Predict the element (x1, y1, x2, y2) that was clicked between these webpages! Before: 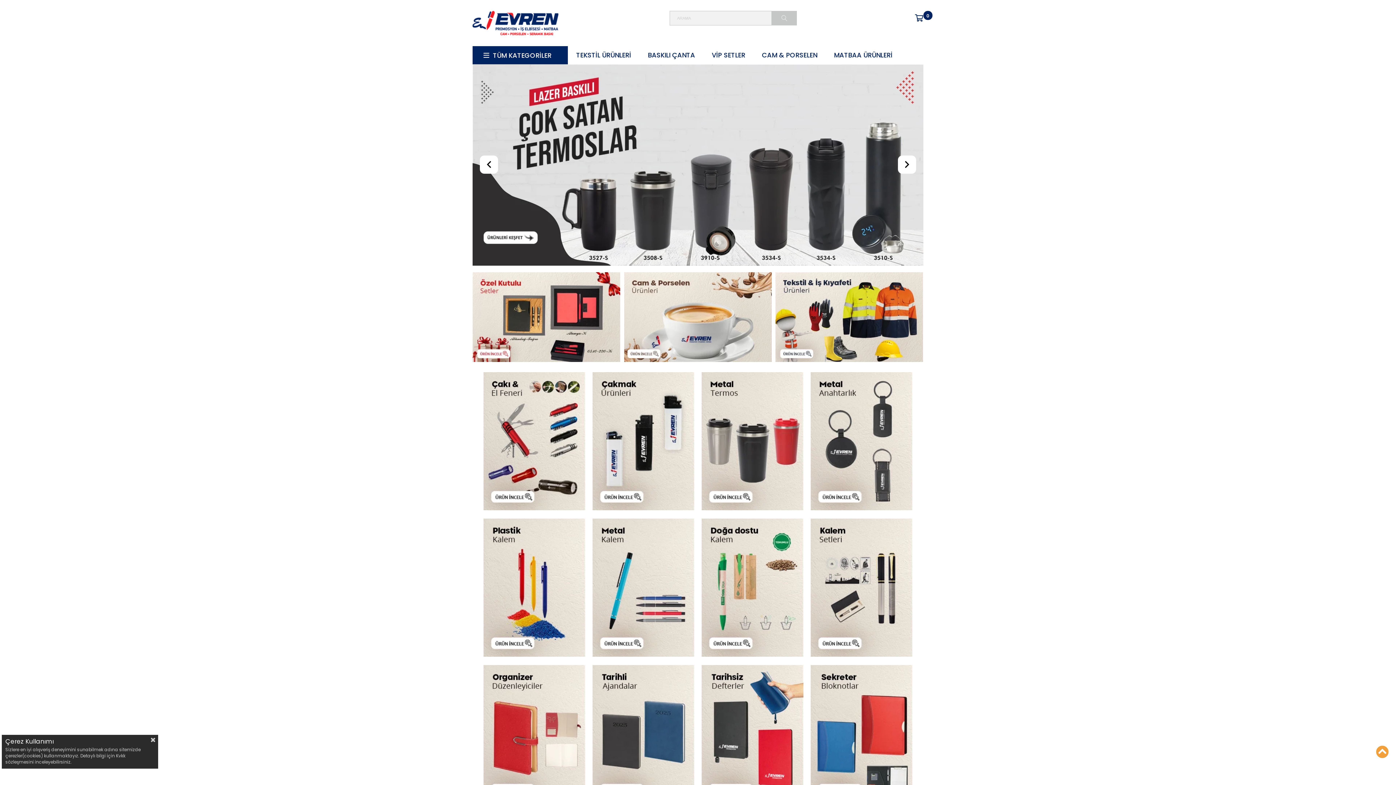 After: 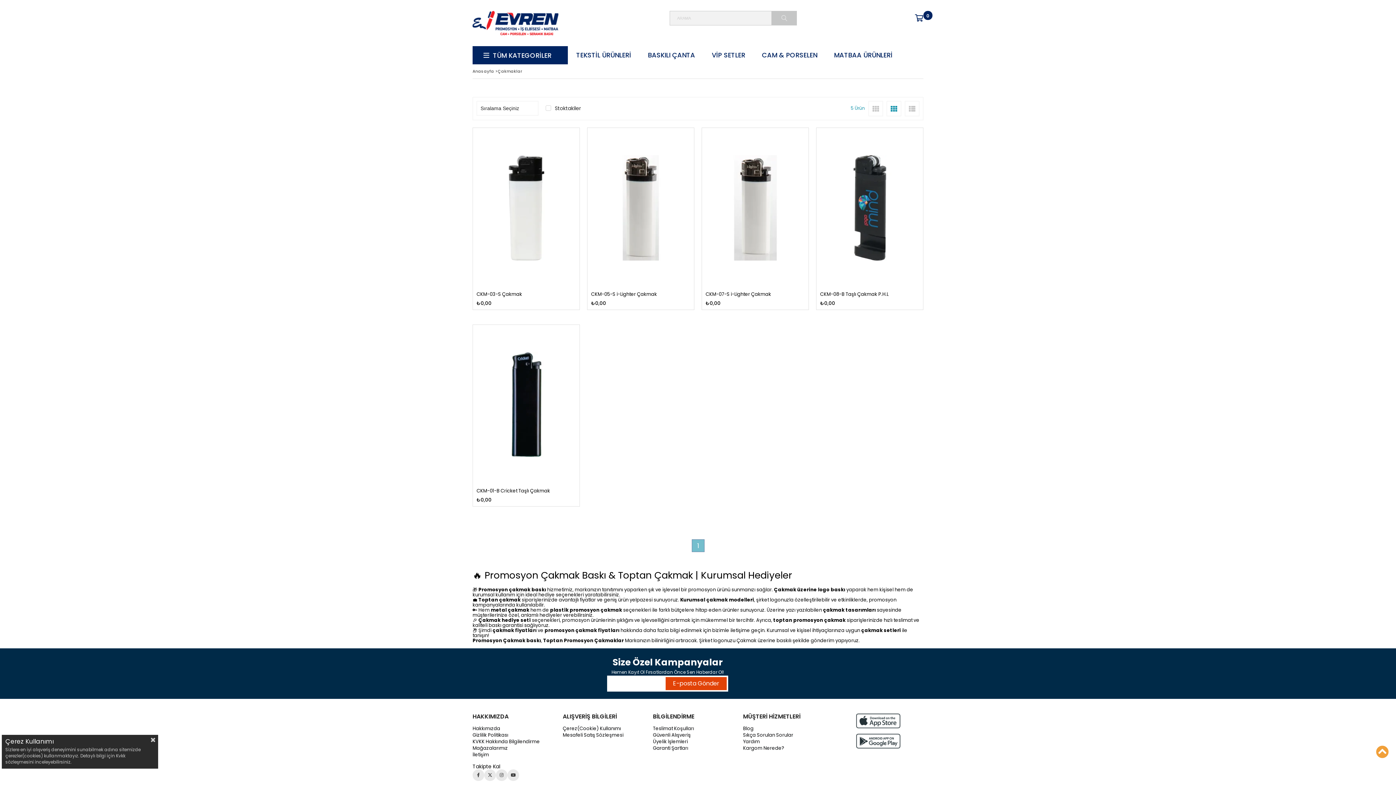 Action: bbox: (592, 372, 694, 511)